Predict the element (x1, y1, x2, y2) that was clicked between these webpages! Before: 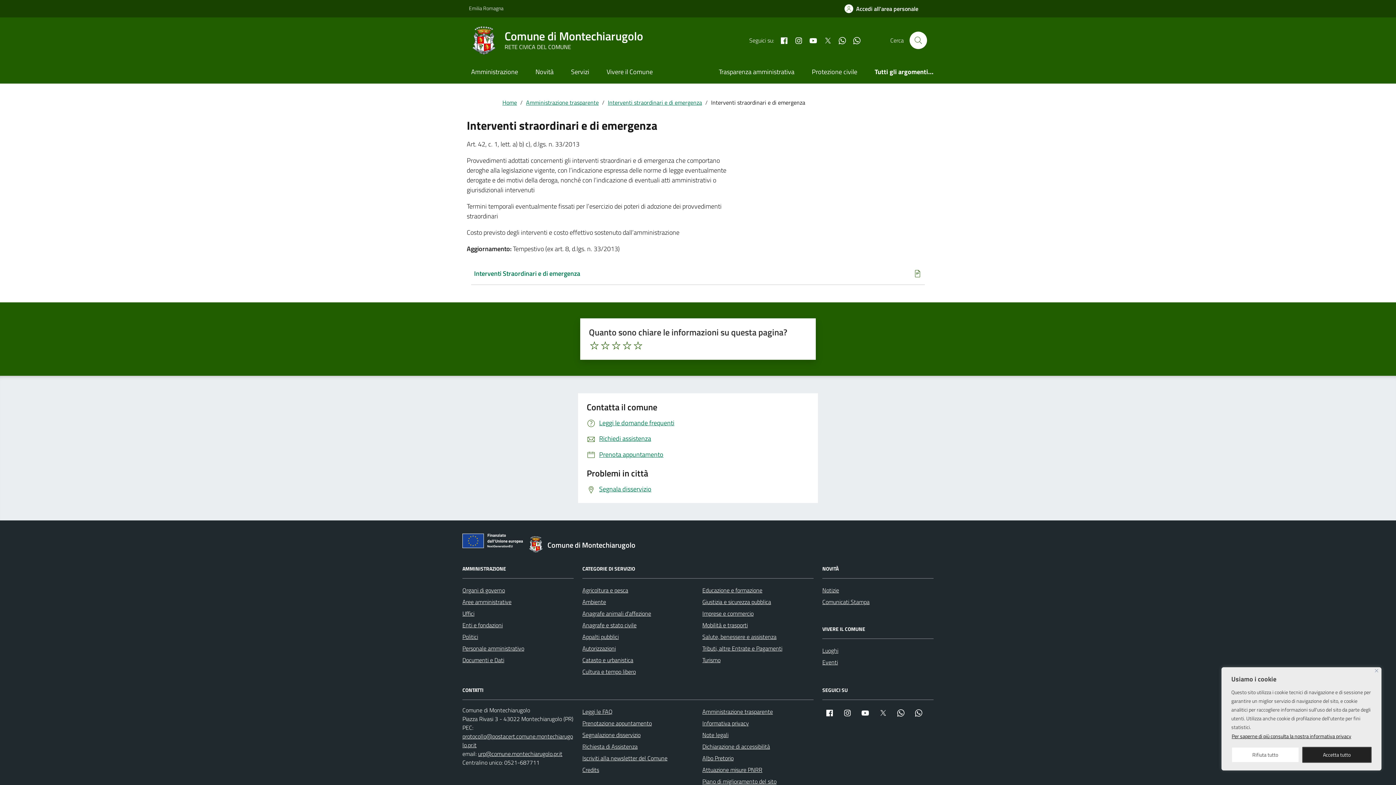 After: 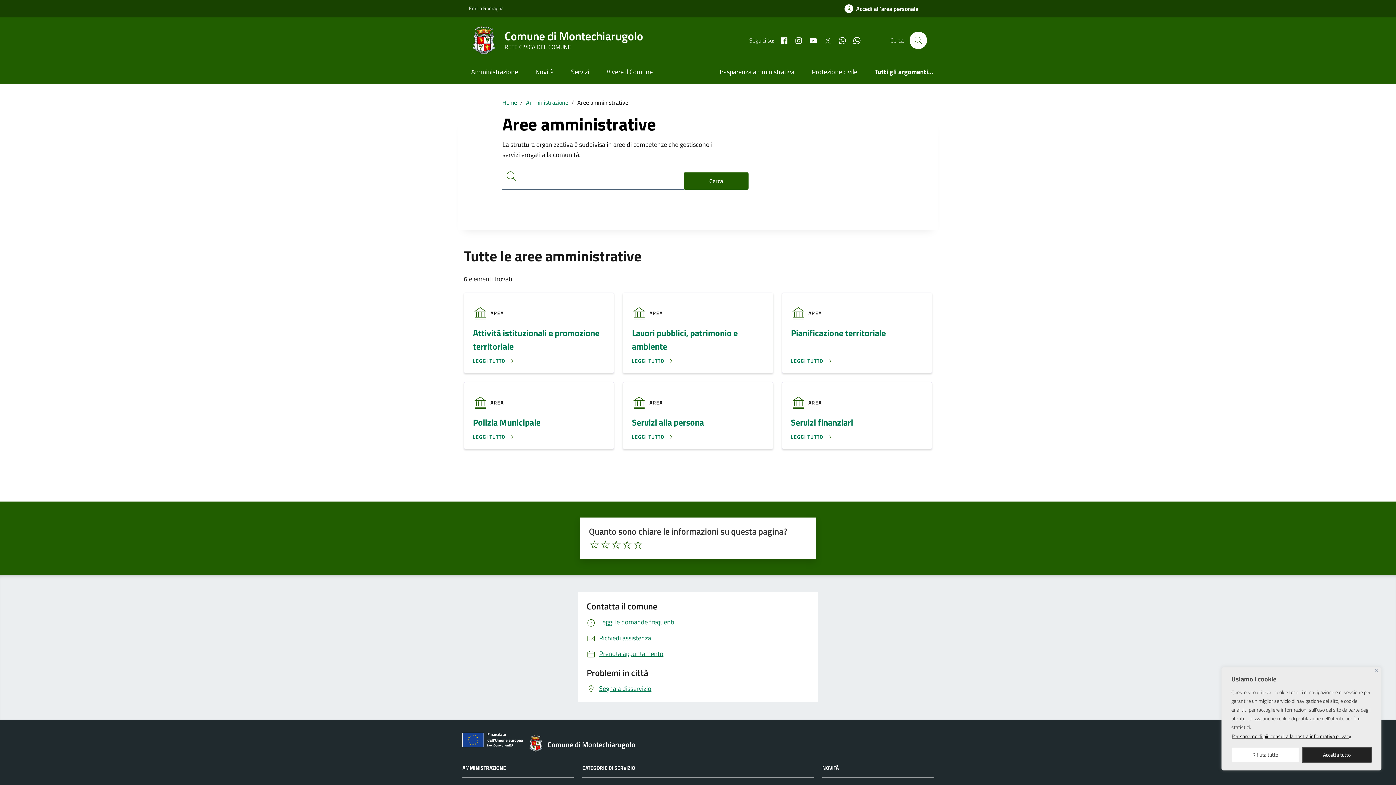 Action: label: Aree amministrative bbox: (462, 596, 511, 607)